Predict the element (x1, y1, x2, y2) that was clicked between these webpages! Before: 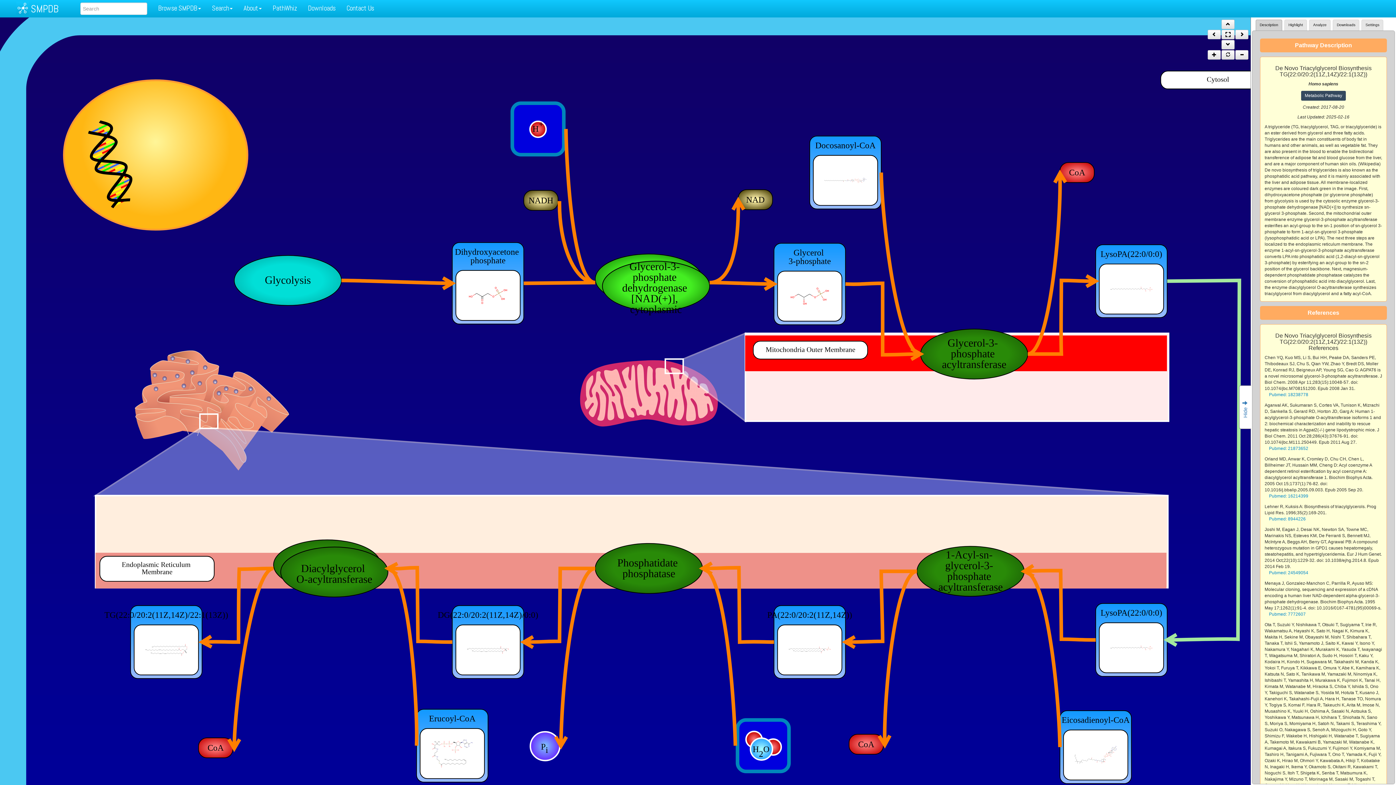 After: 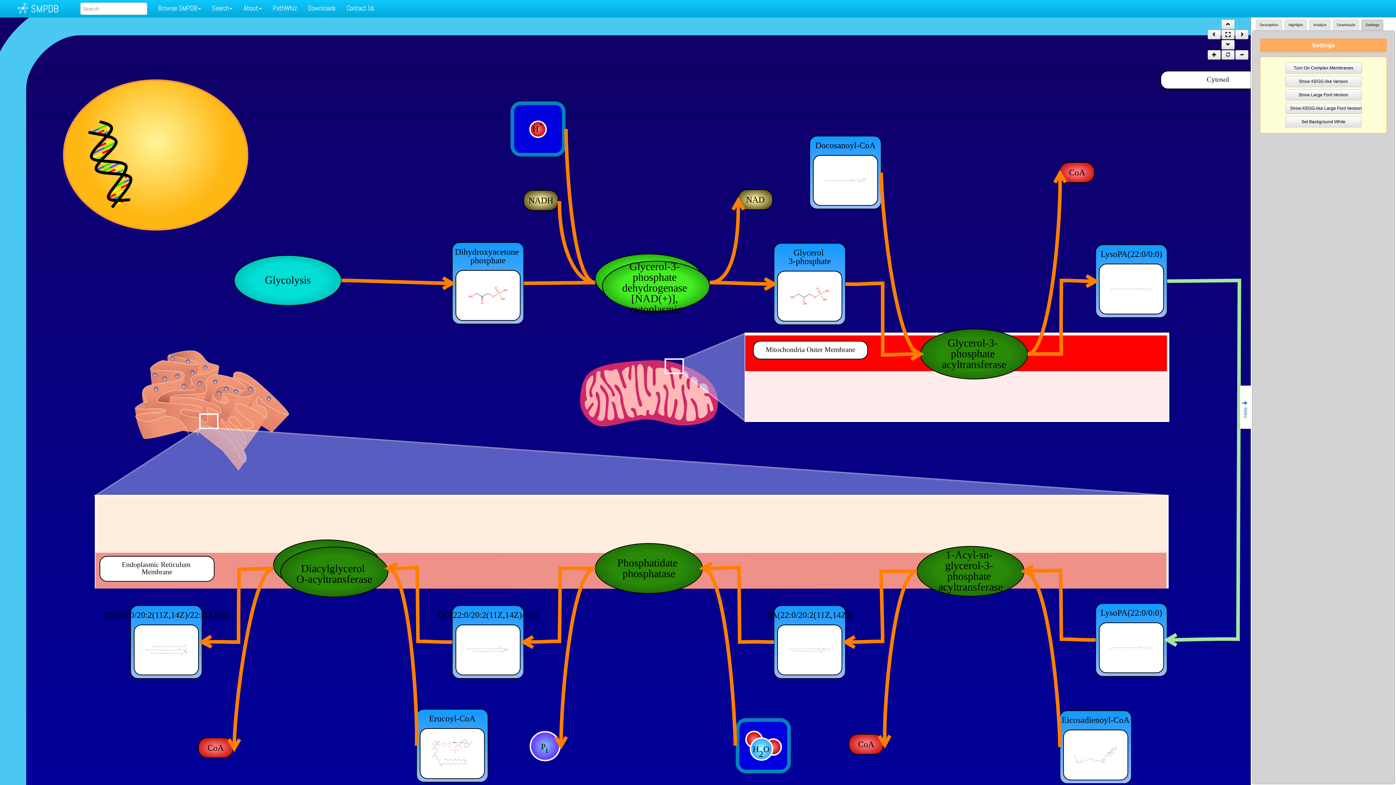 Action: label: Settings bbox: (1361, 19, 1383, 30)